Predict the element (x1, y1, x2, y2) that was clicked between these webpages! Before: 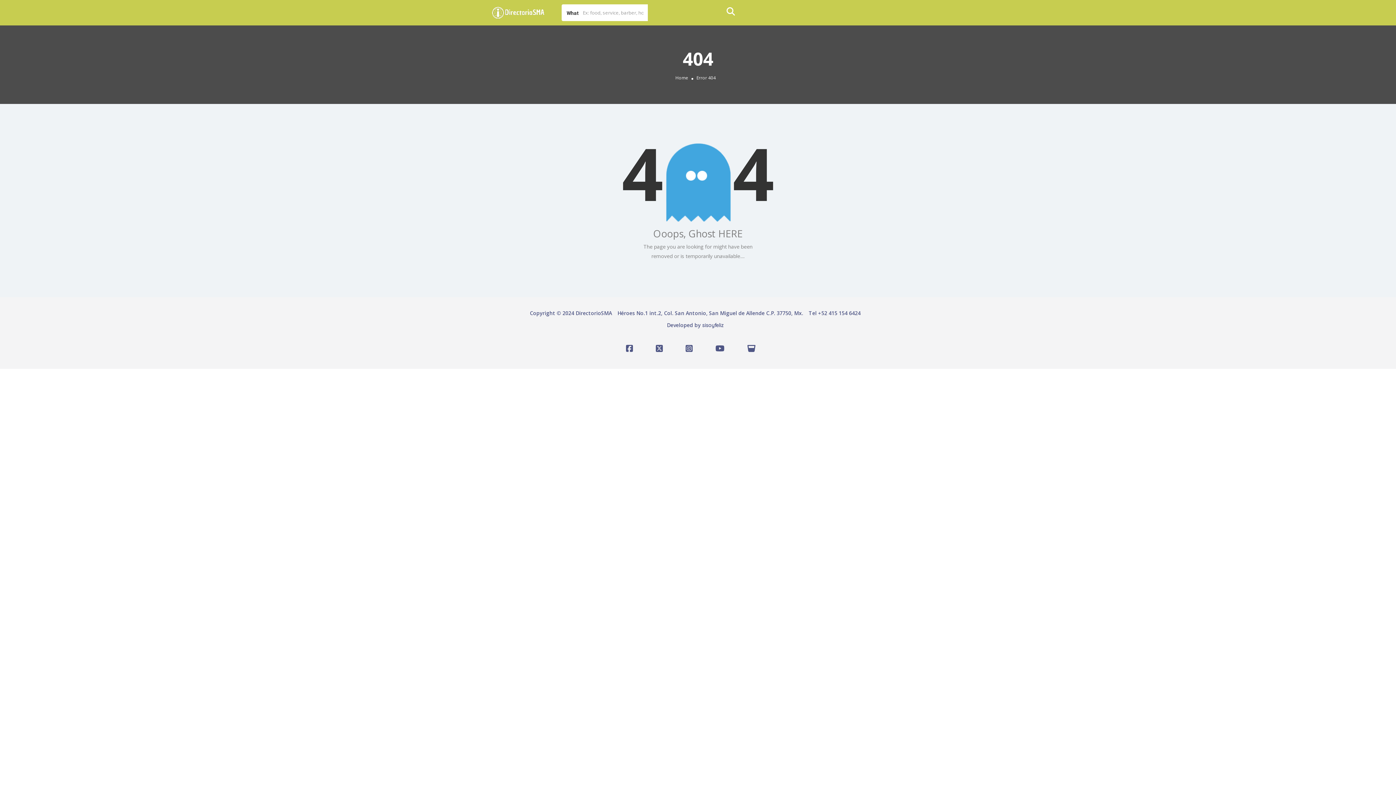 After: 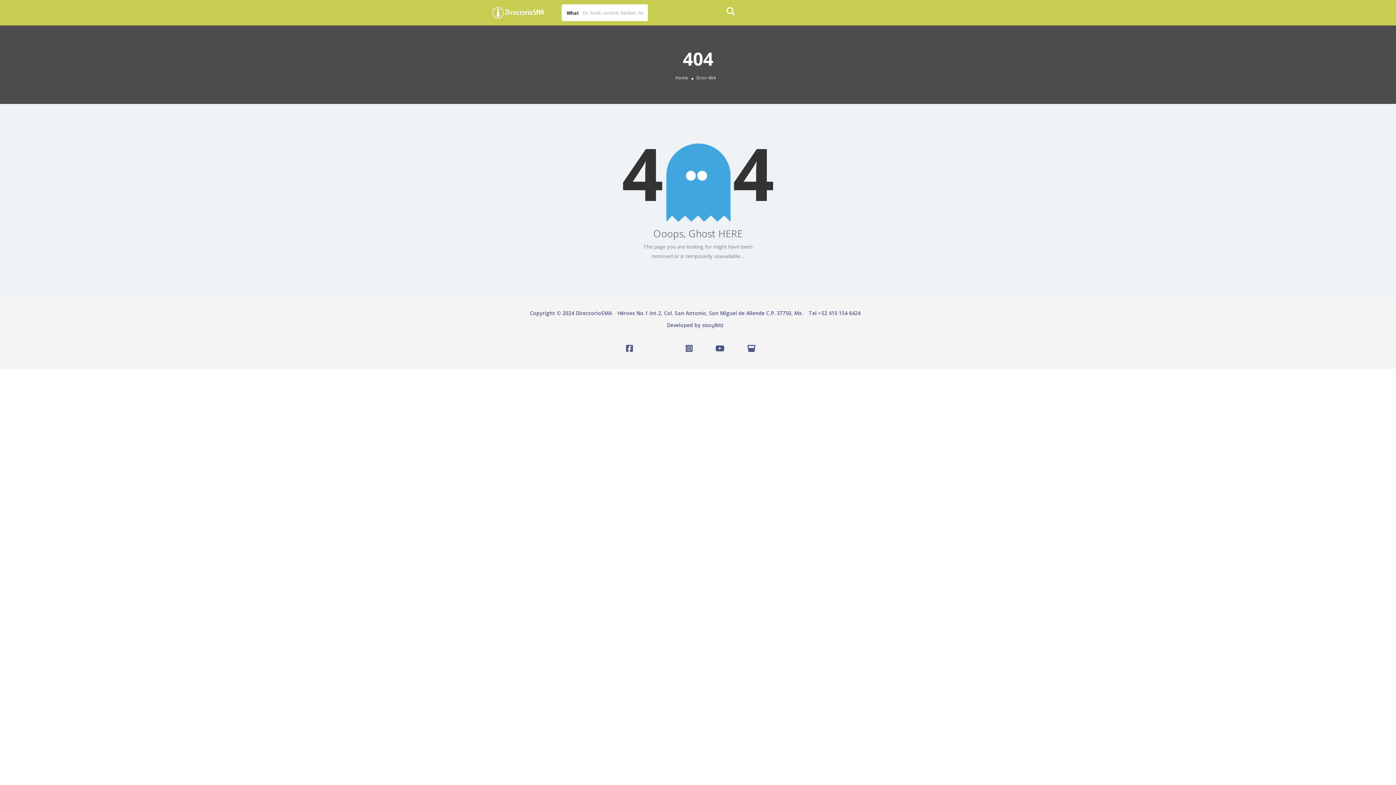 Action: bbox: (652, 345, 666, 353)